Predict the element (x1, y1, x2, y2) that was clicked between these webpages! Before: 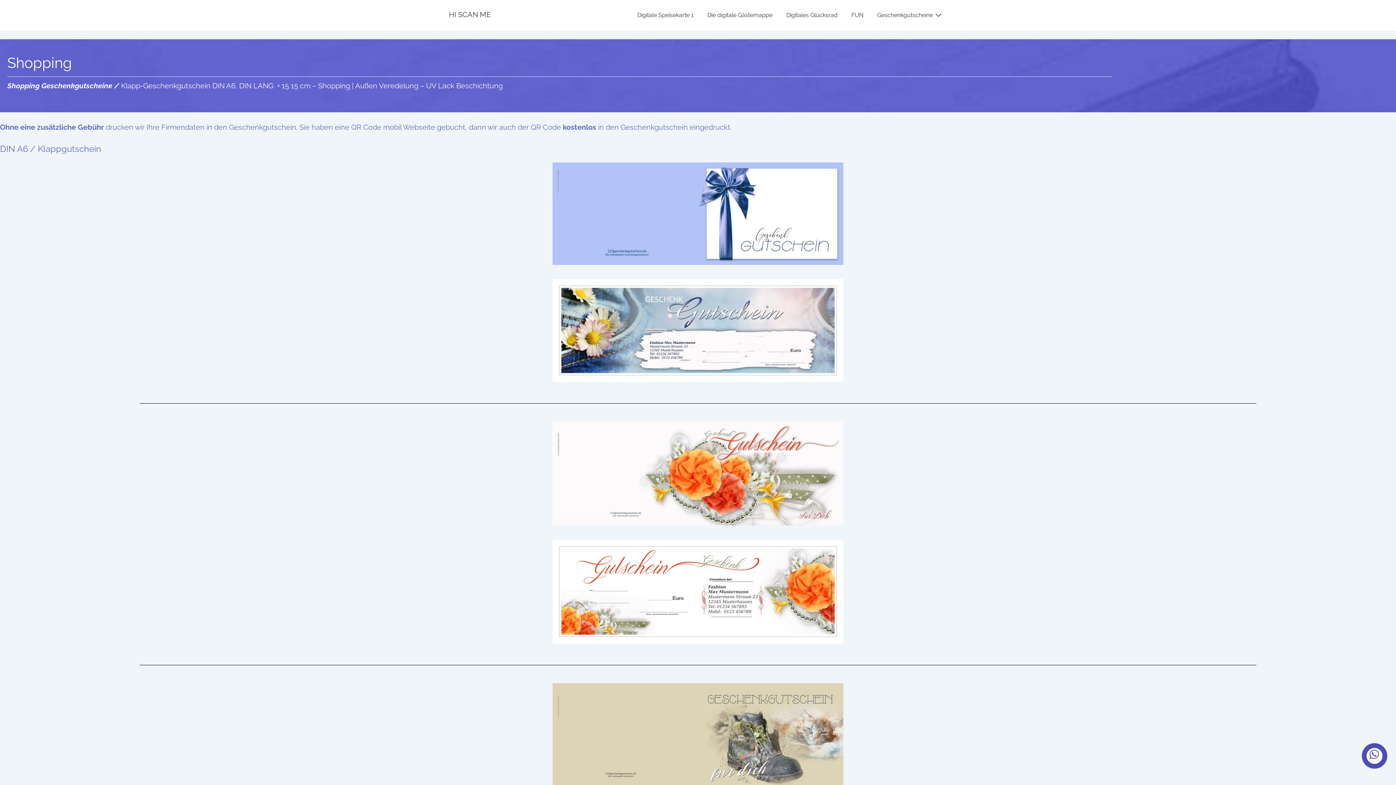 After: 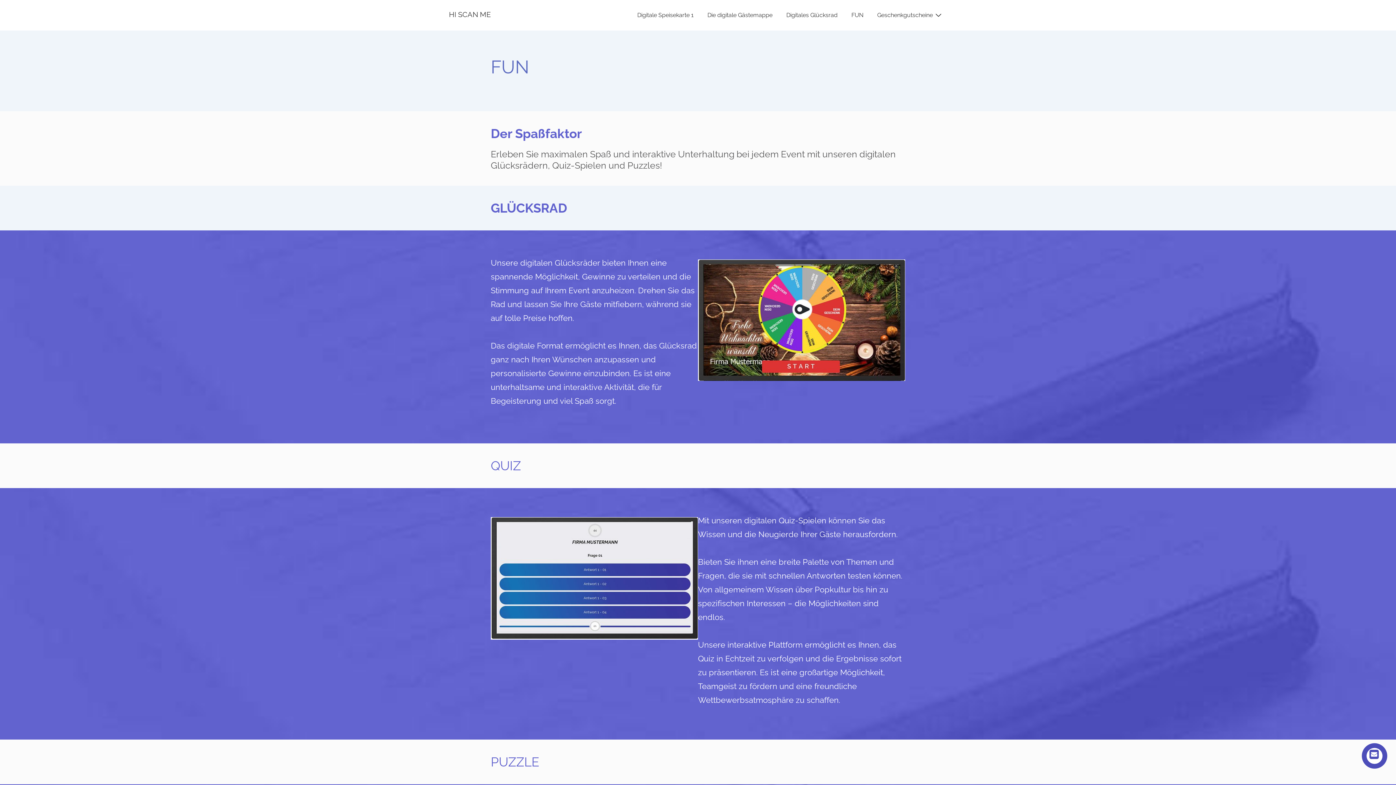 Action: bbox: (845, 6, 870, 24) label: FUN